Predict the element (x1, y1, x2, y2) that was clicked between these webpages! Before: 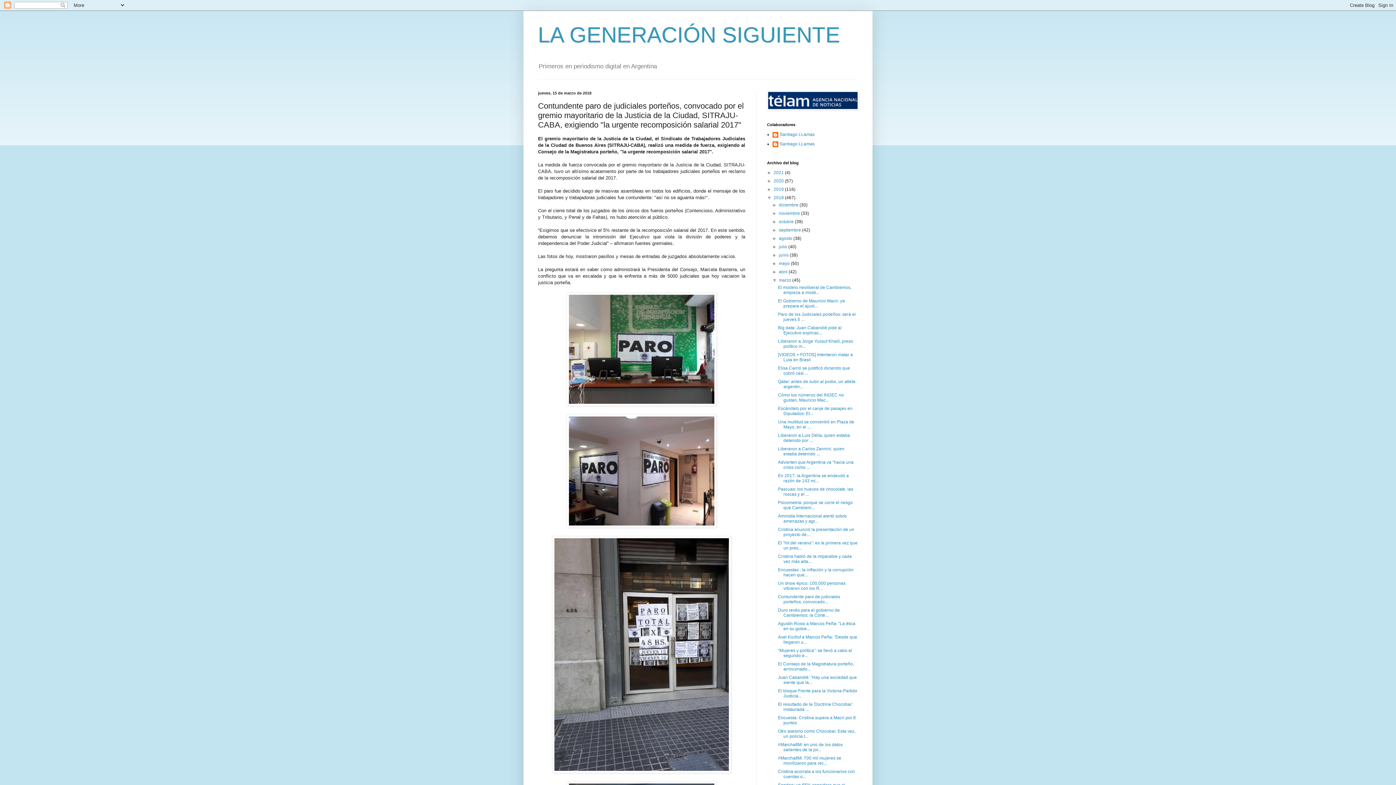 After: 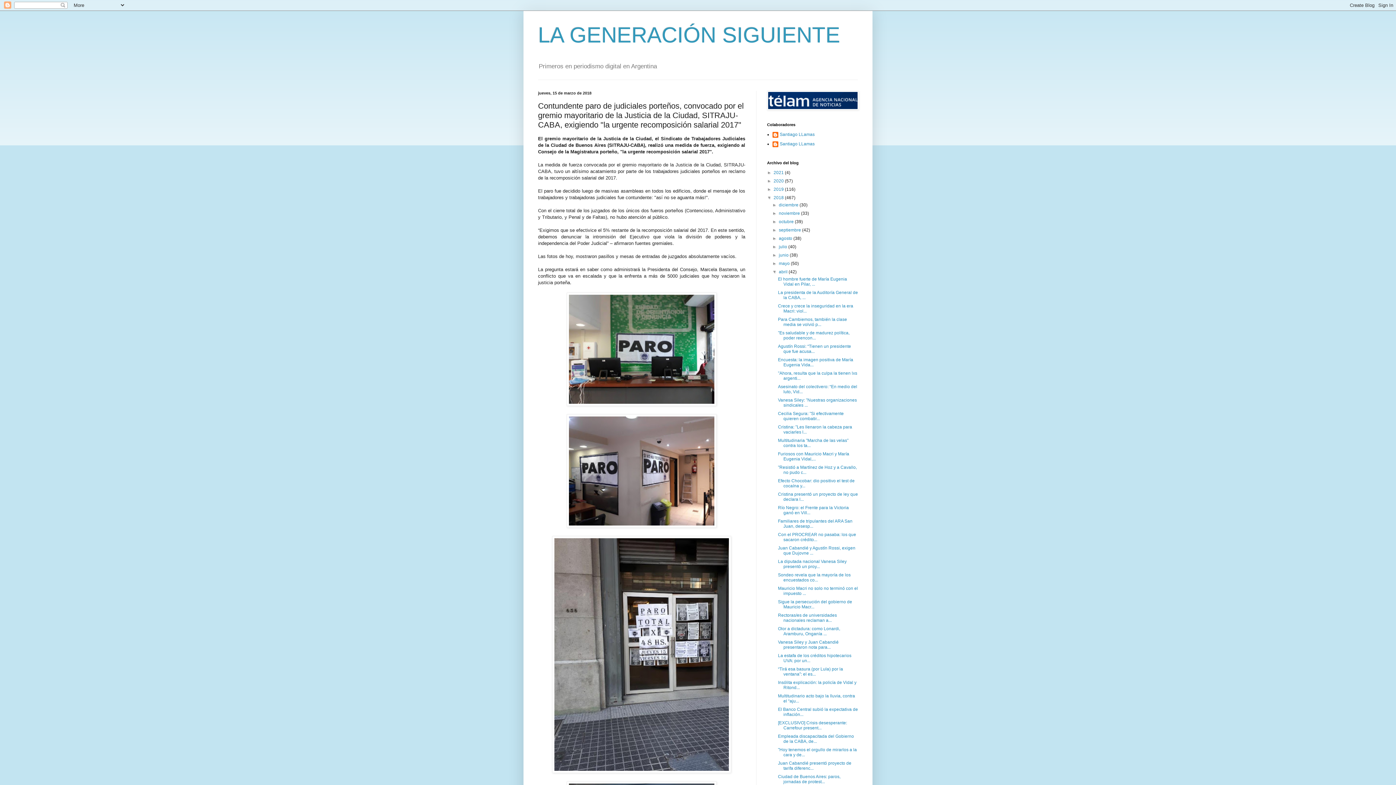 Action: bbox: (772, 269, 779, 274) label: ►  